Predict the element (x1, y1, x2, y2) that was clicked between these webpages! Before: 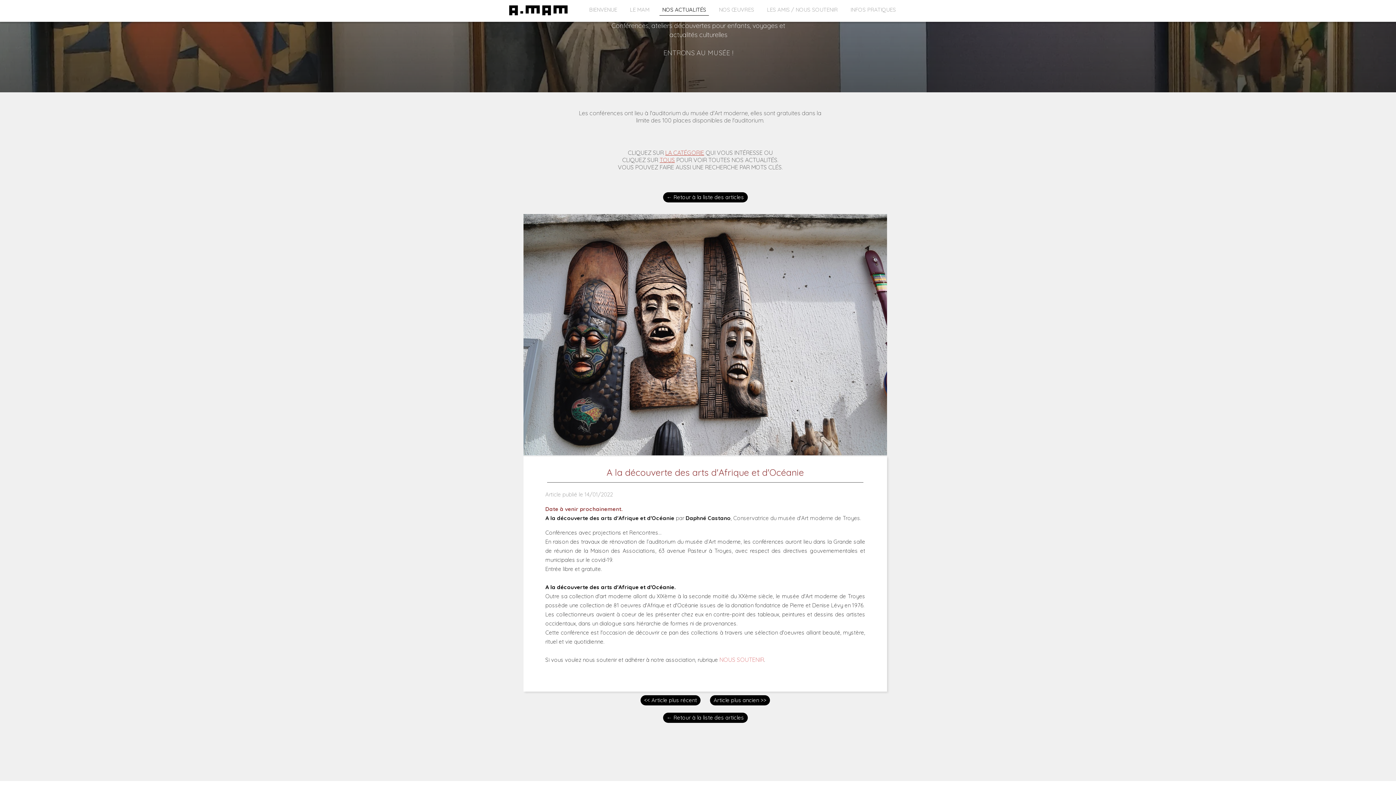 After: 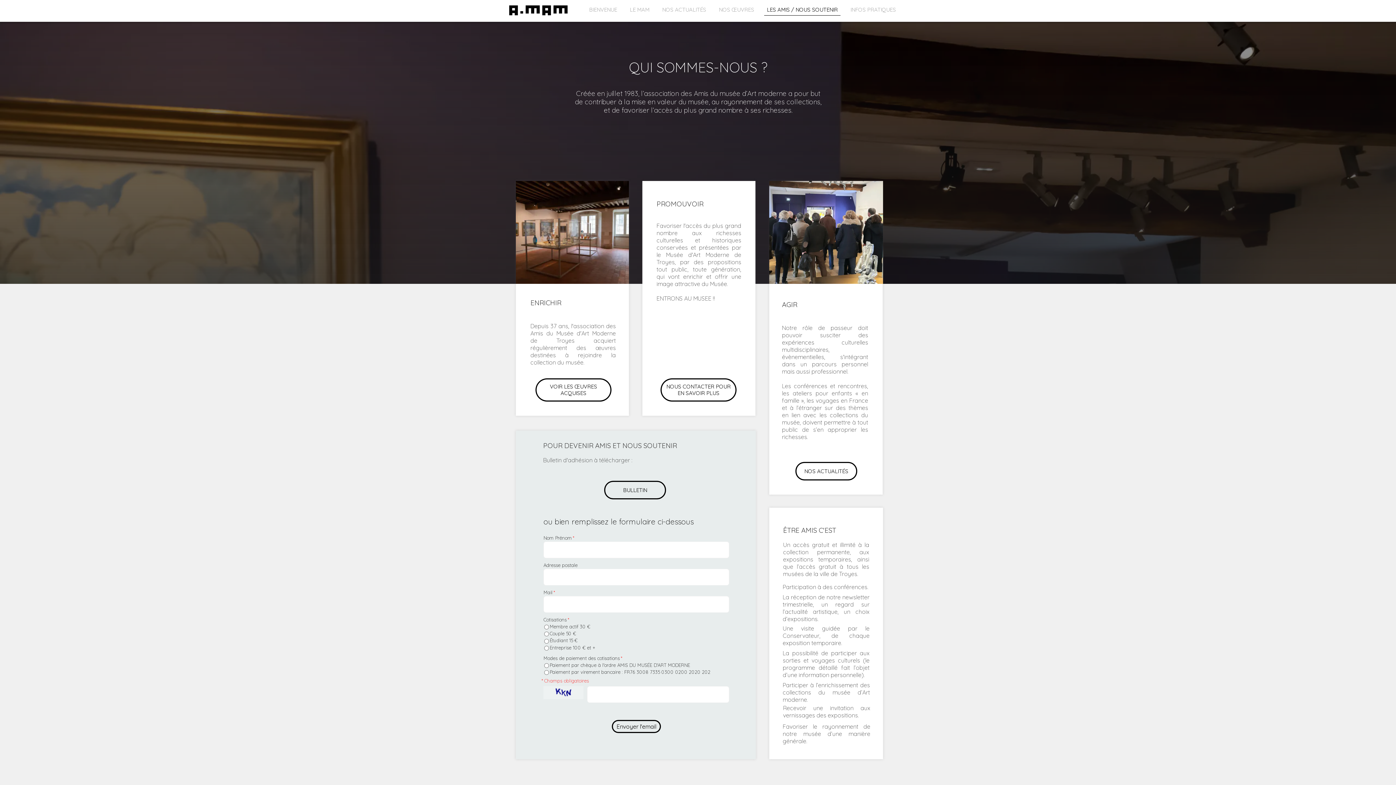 Action: label: NOUS SOUTENIR bbox: (719, 656, 764, 663)